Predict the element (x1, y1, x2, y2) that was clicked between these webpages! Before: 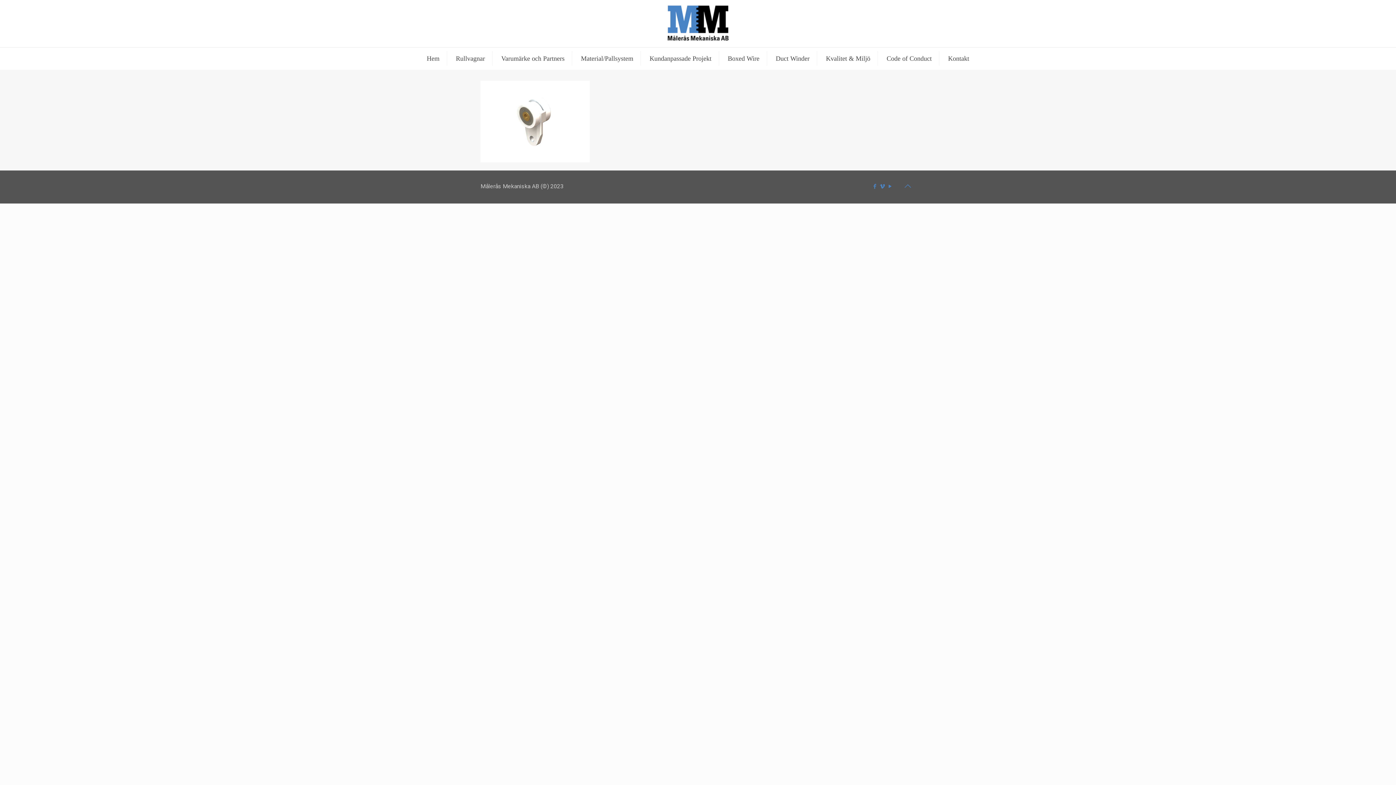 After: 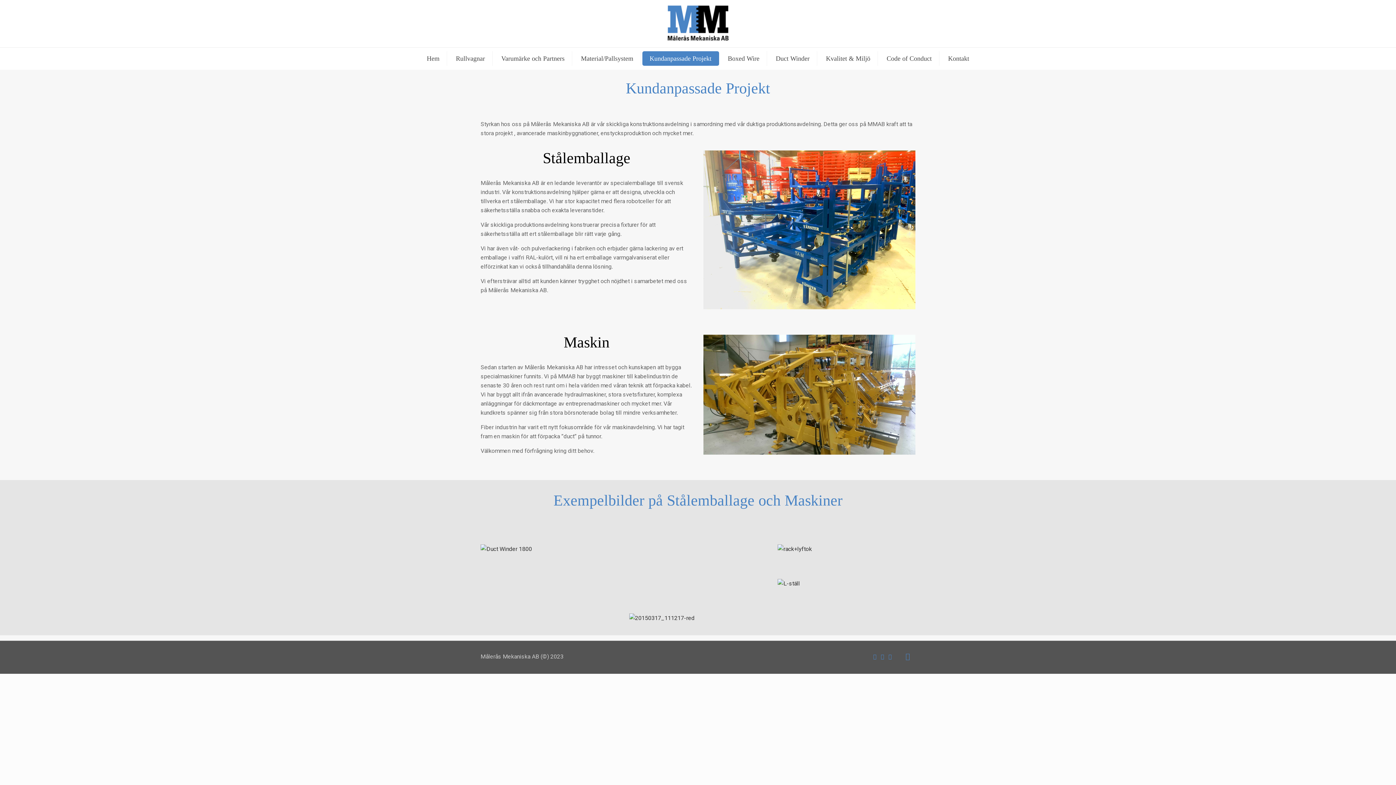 Action: label: Kundanpassade Projekt bbox: (642, 51, 719, 65)